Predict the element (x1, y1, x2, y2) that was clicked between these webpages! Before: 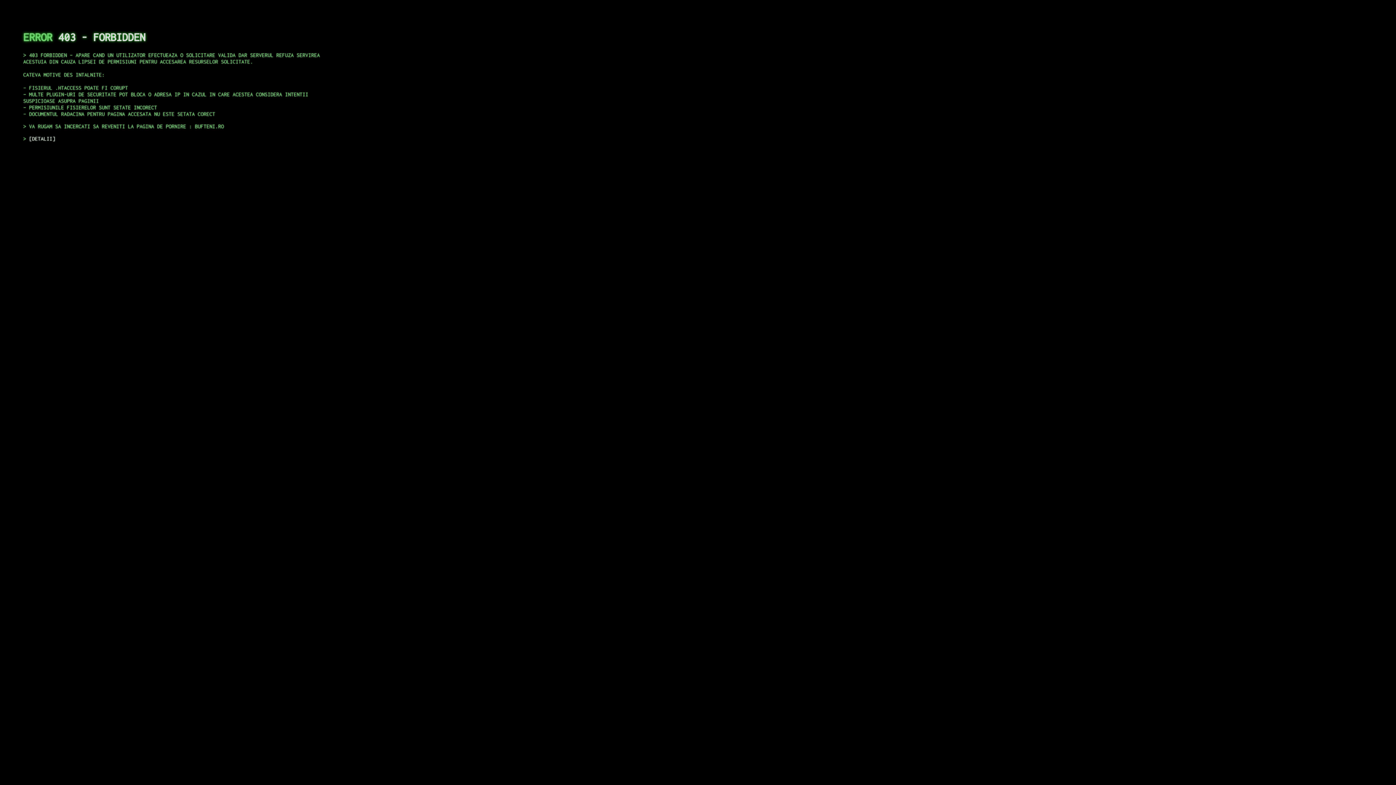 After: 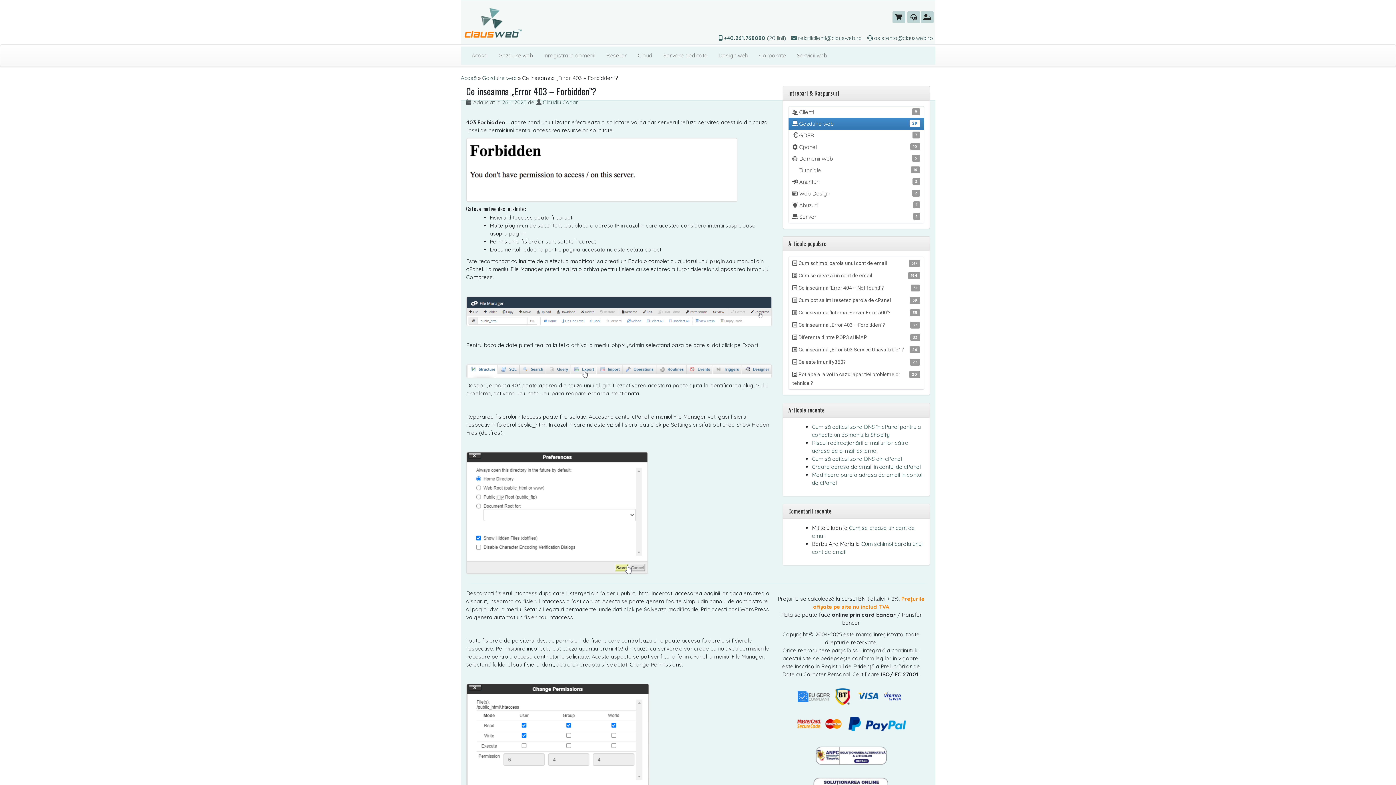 Action: bbox: (29, 135, 55, 141) label: DETALII